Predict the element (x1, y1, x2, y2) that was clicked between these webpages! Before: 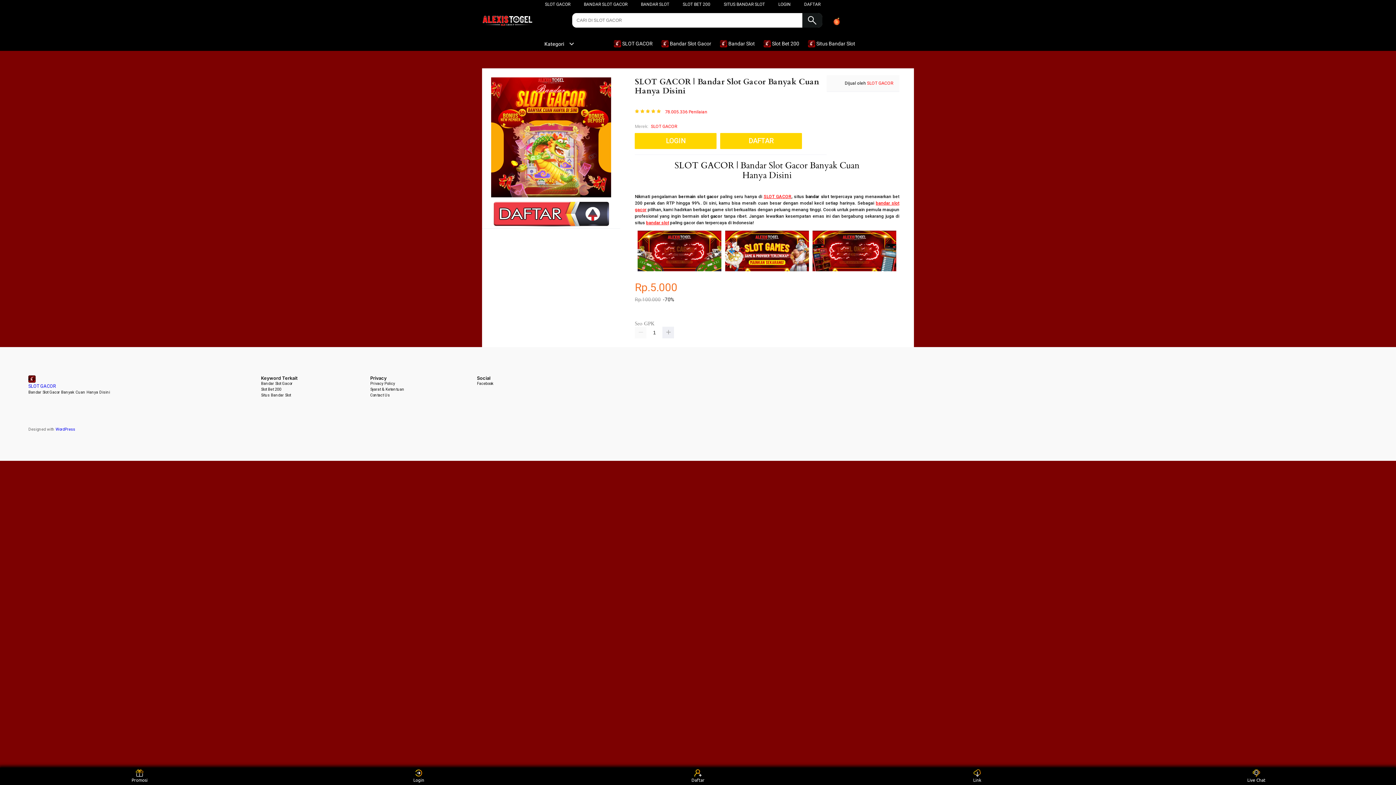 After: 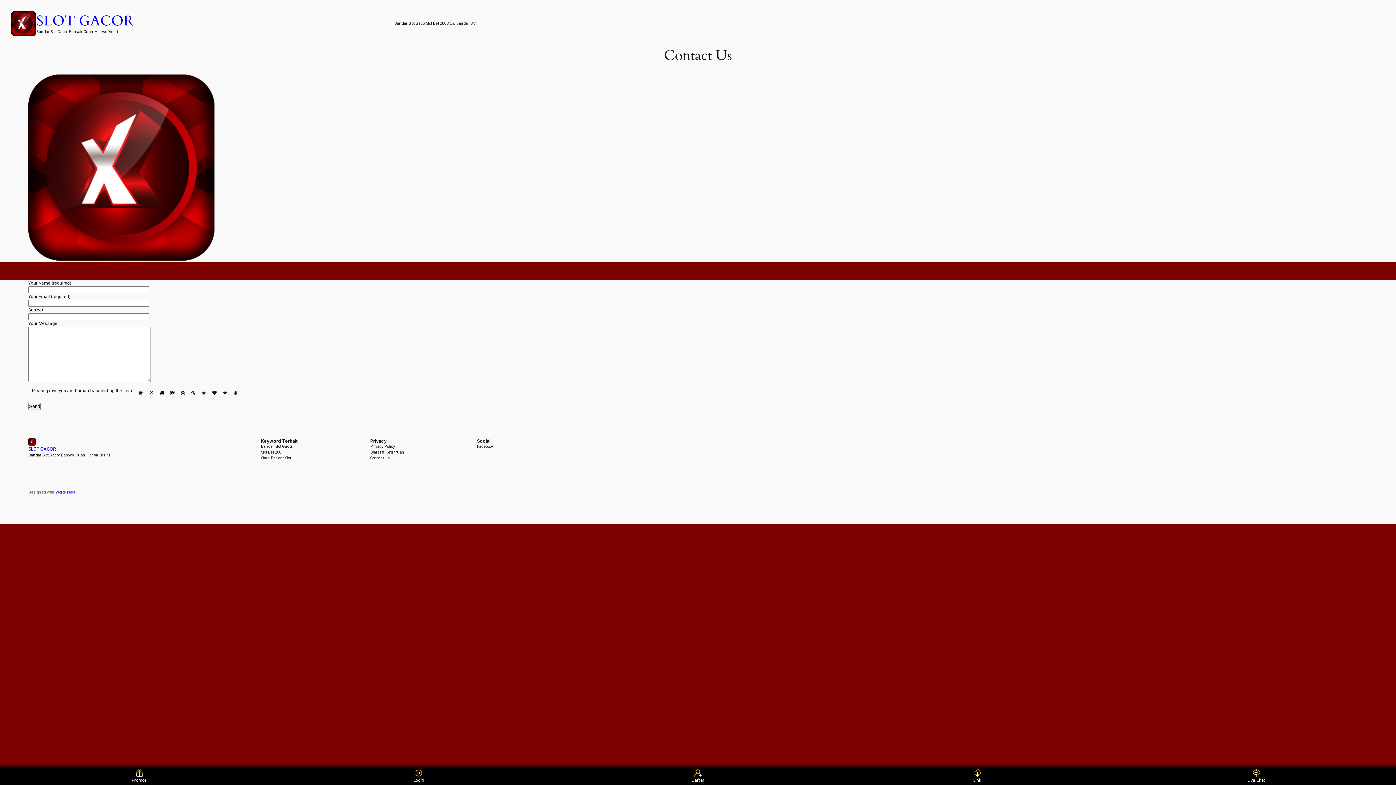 Action: bbox: (370, 392, 390, 398) label: Contact Us